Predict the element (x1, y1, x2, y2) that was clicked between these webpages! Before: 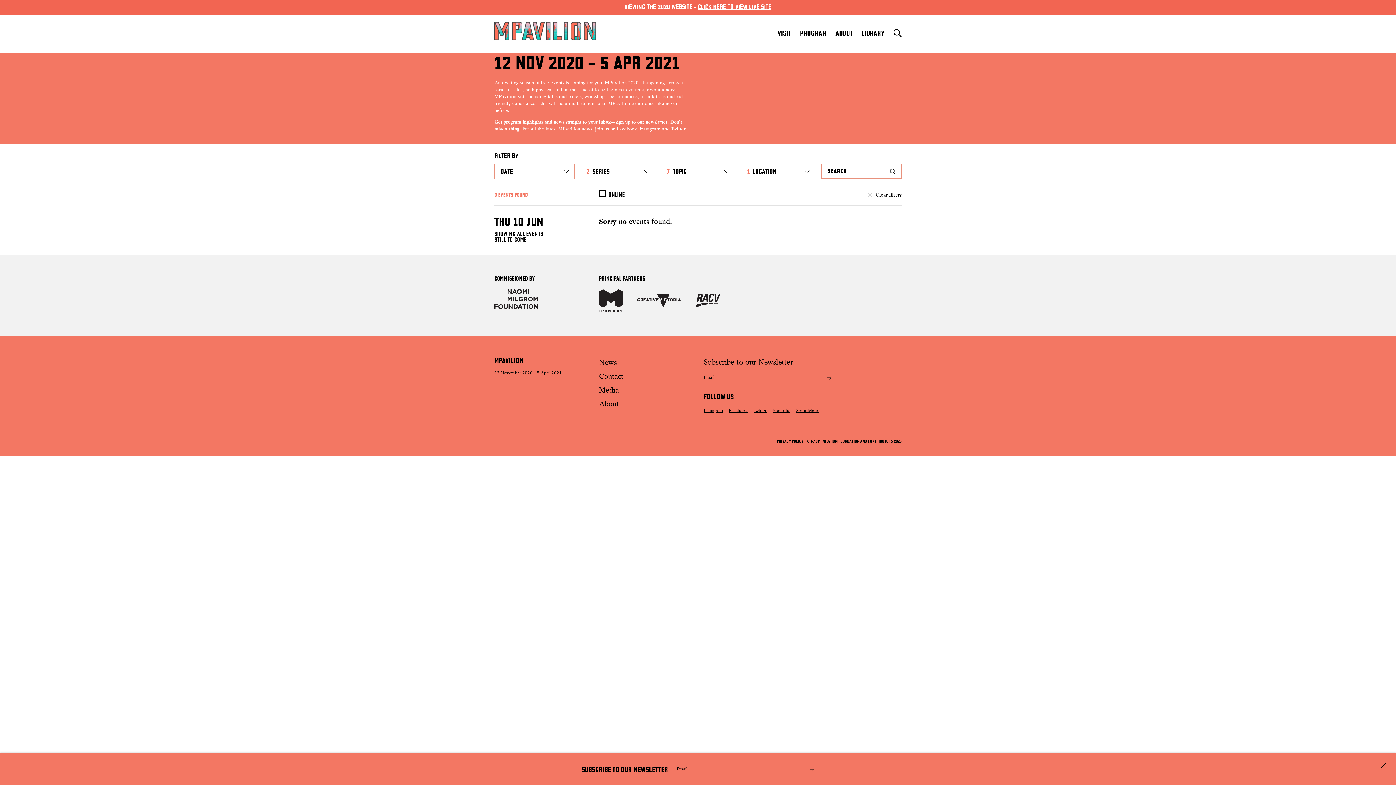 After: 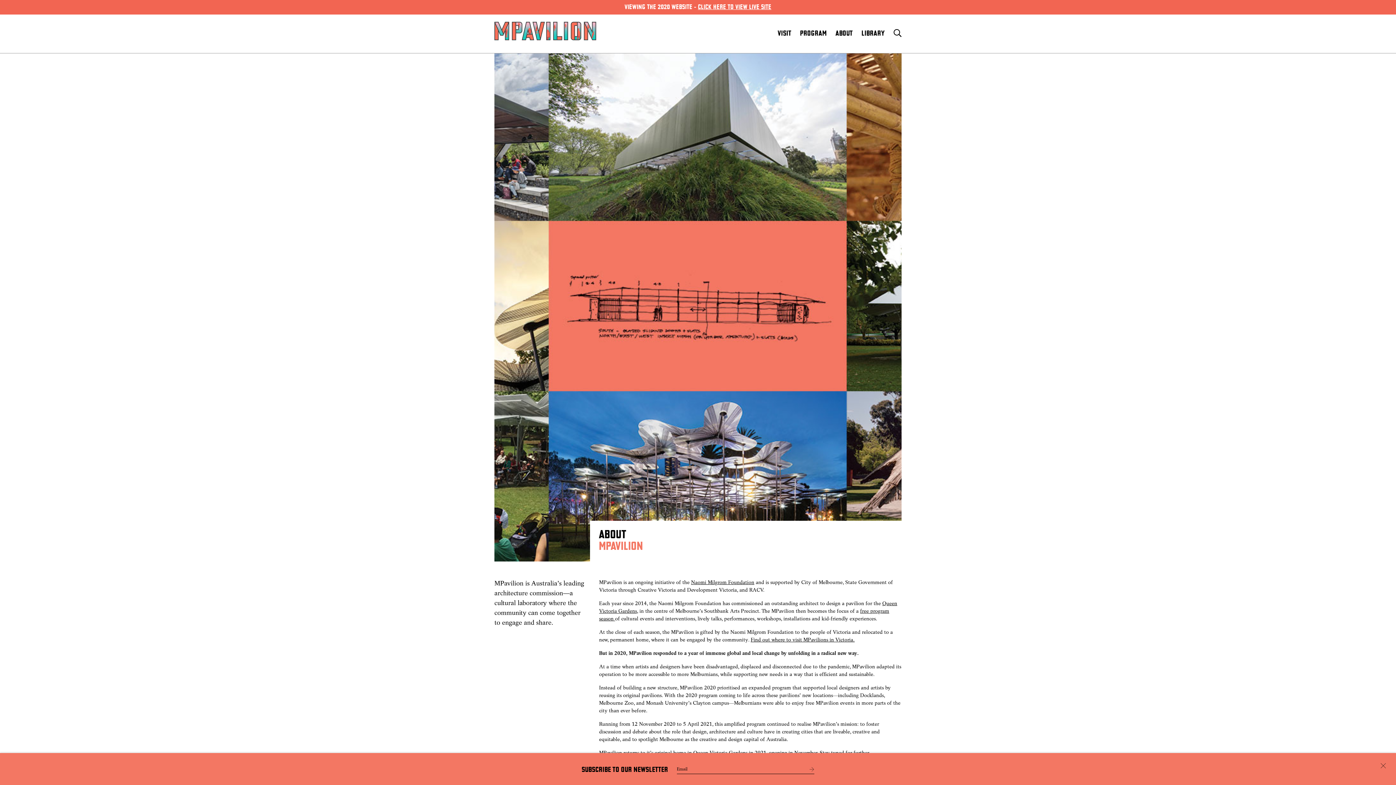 Action: bbox: (599, 401, 619, 409) label: About